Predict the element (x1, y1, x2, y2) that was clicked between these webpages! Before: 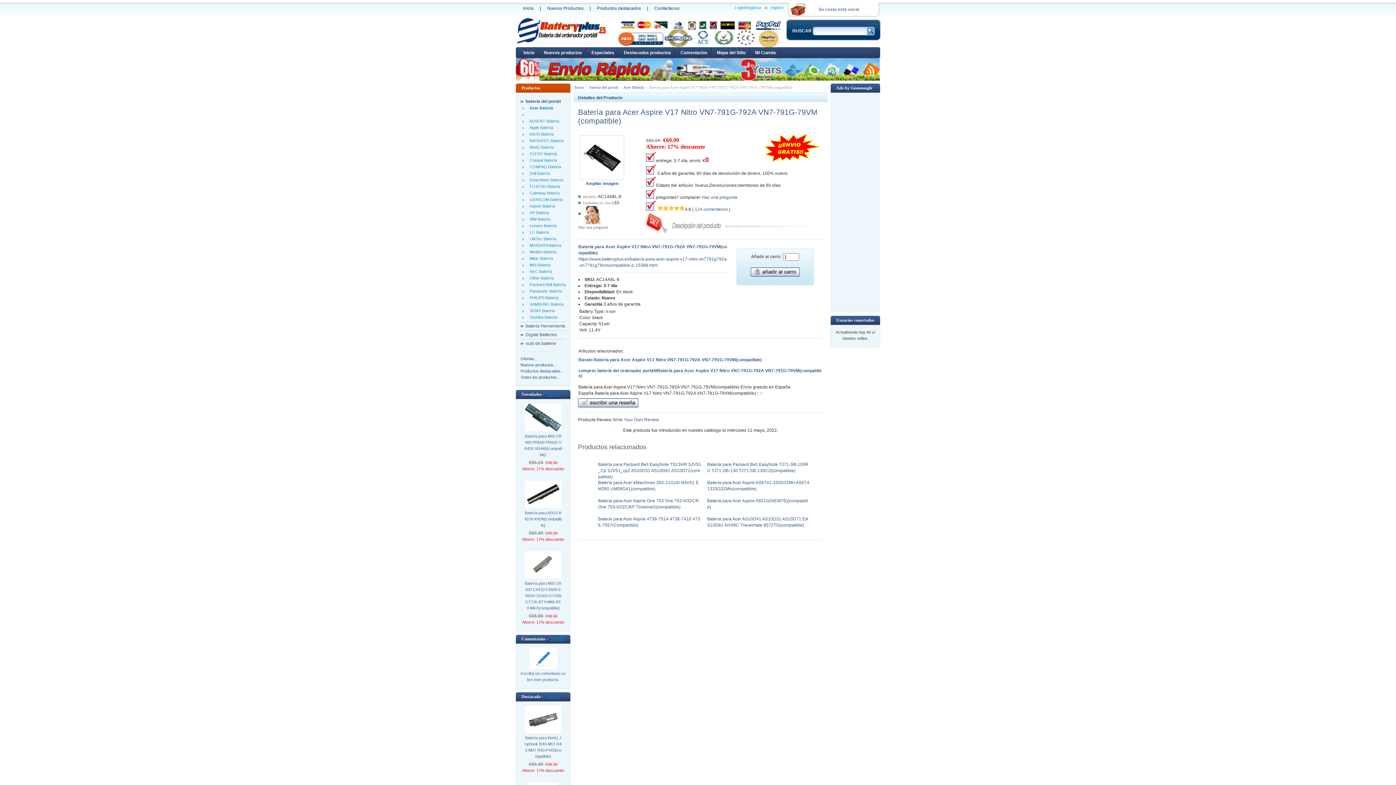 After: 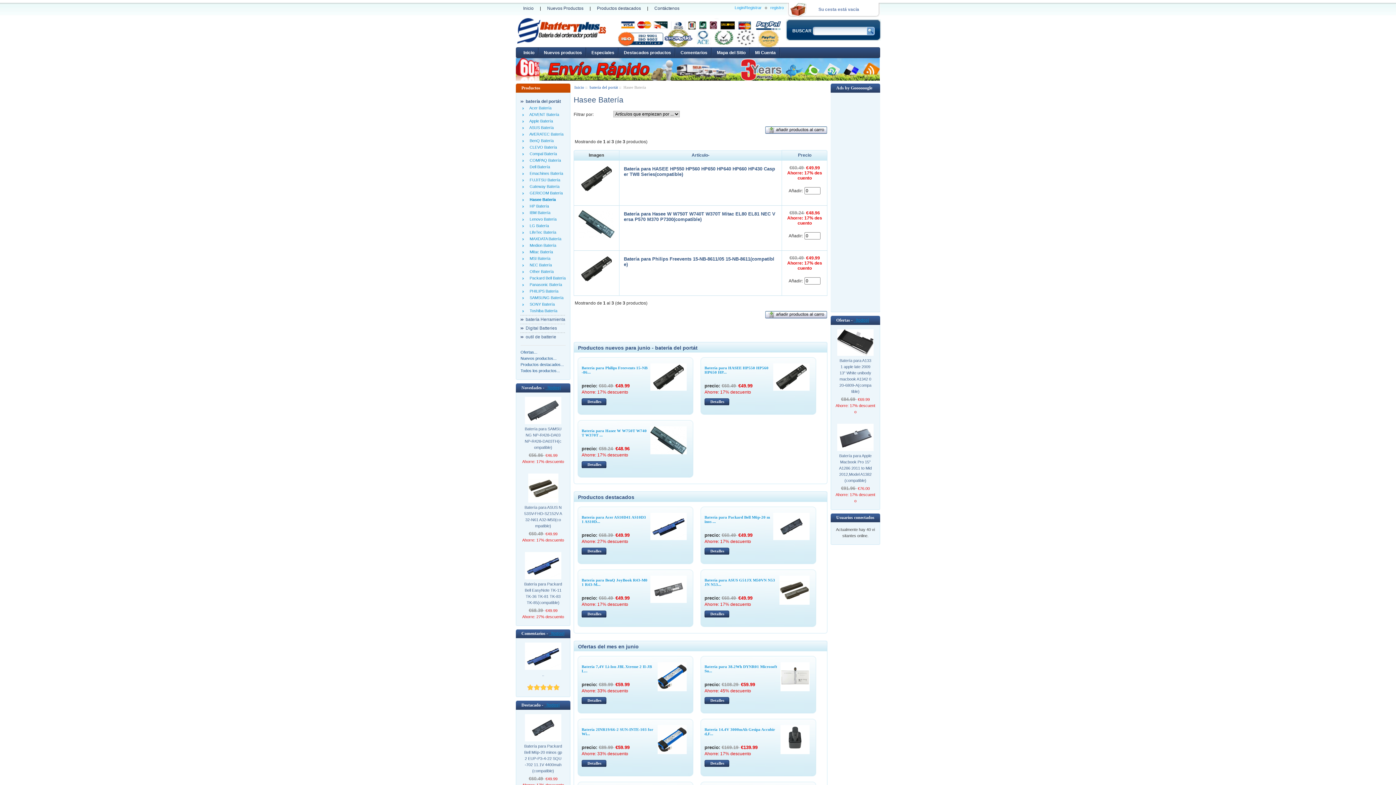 Action: label:   Hasee Batería bbox: (522, 203, 555, 208)